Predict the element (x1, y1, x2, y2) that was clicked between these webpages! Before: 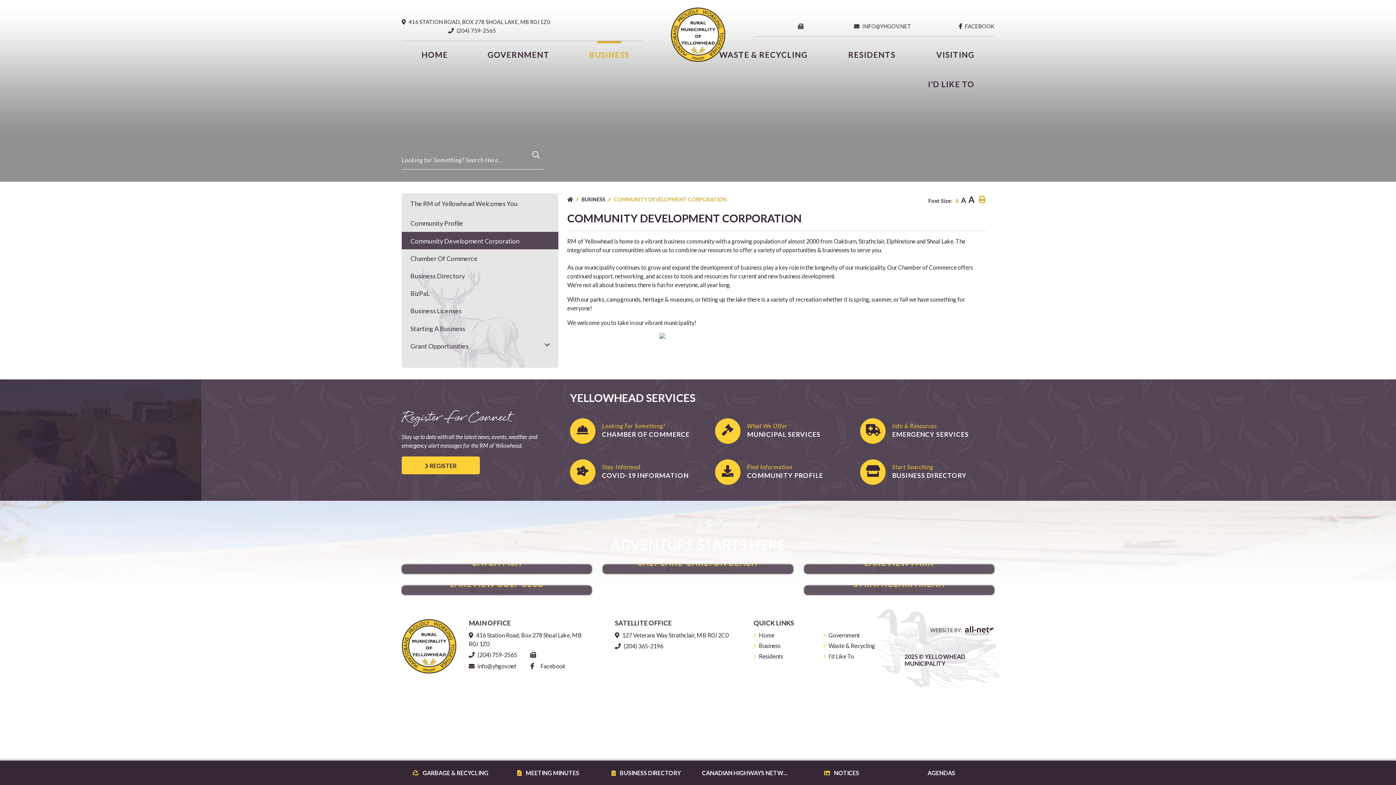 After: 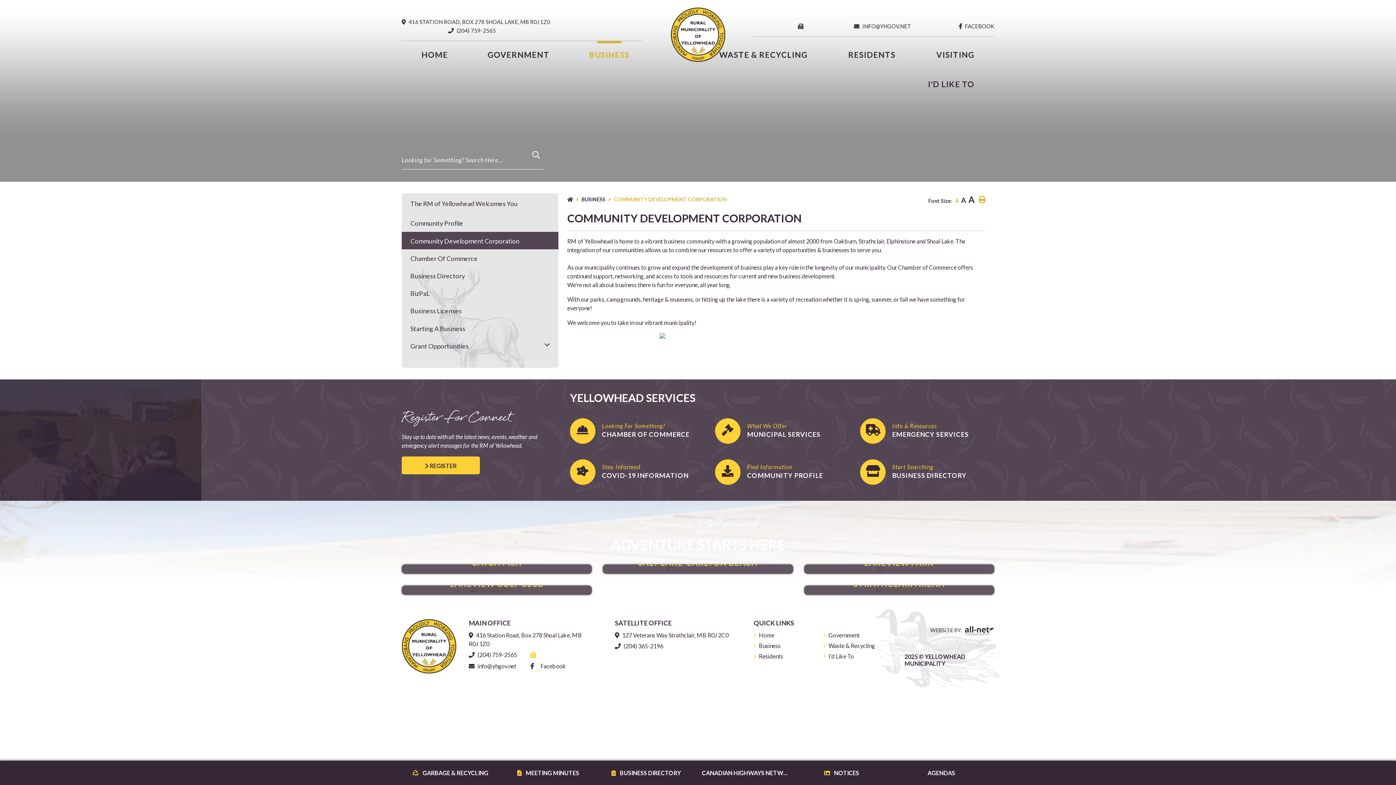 Action: bbox: (530, 651, 539, 658)